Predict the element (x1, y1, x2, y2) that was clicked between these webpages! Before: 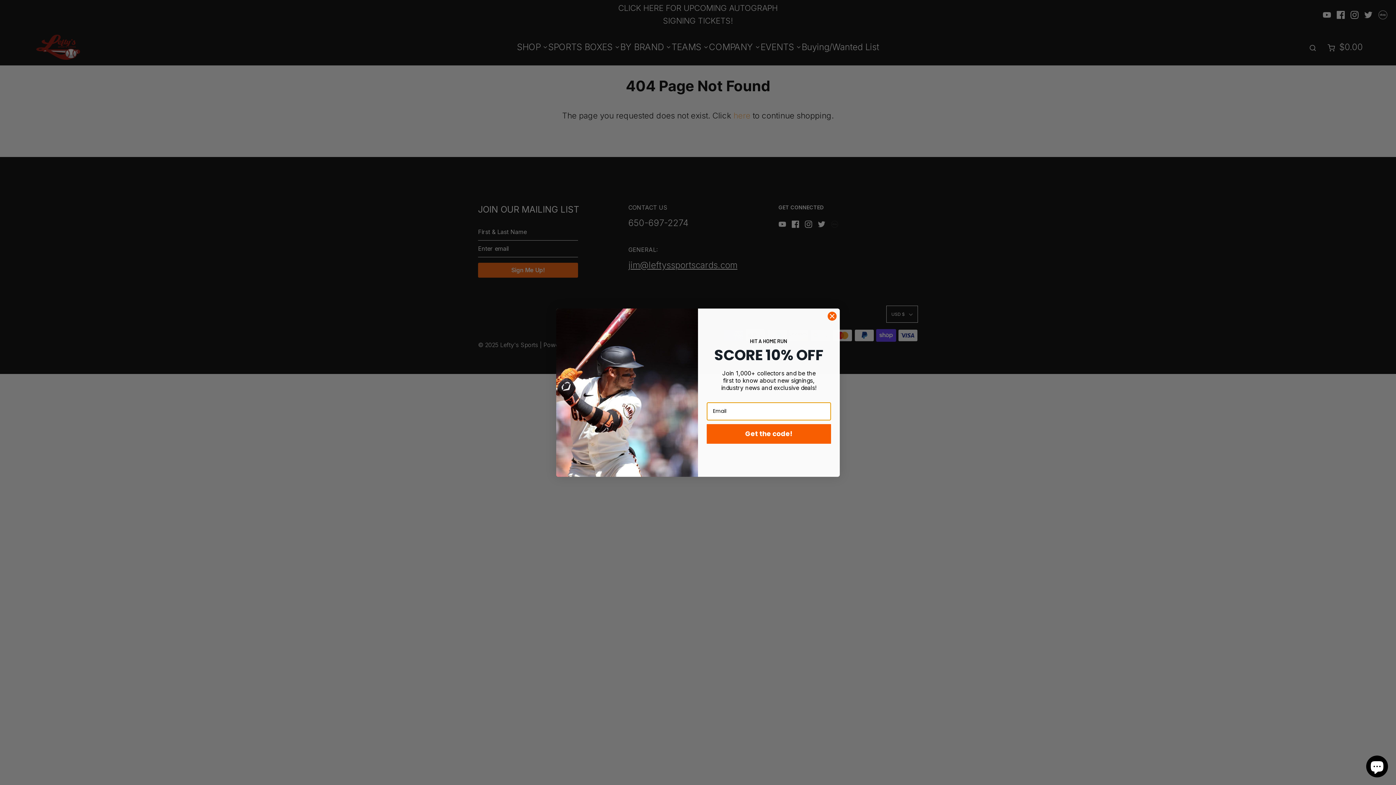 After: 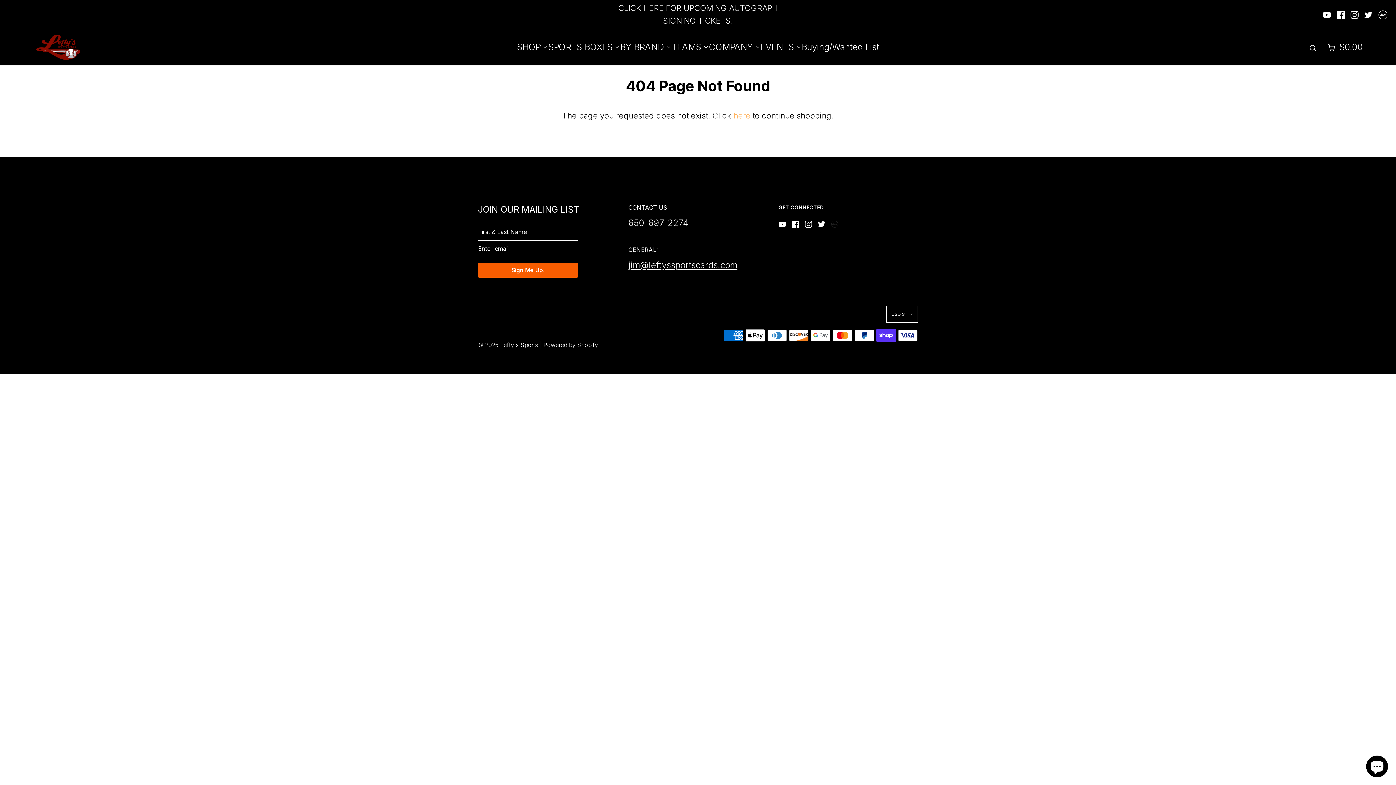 Action: bbox: (827, 311, 837, 320) label: Close dialog